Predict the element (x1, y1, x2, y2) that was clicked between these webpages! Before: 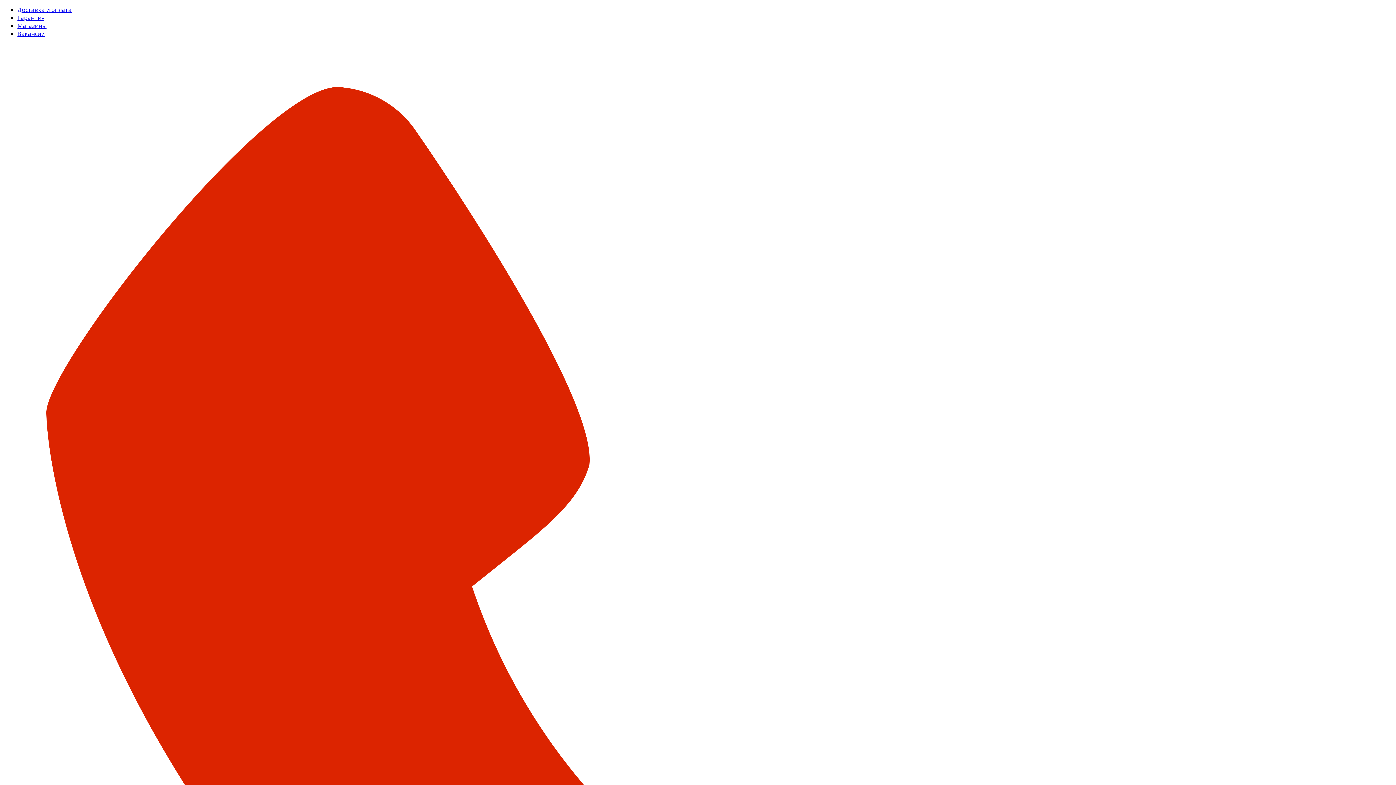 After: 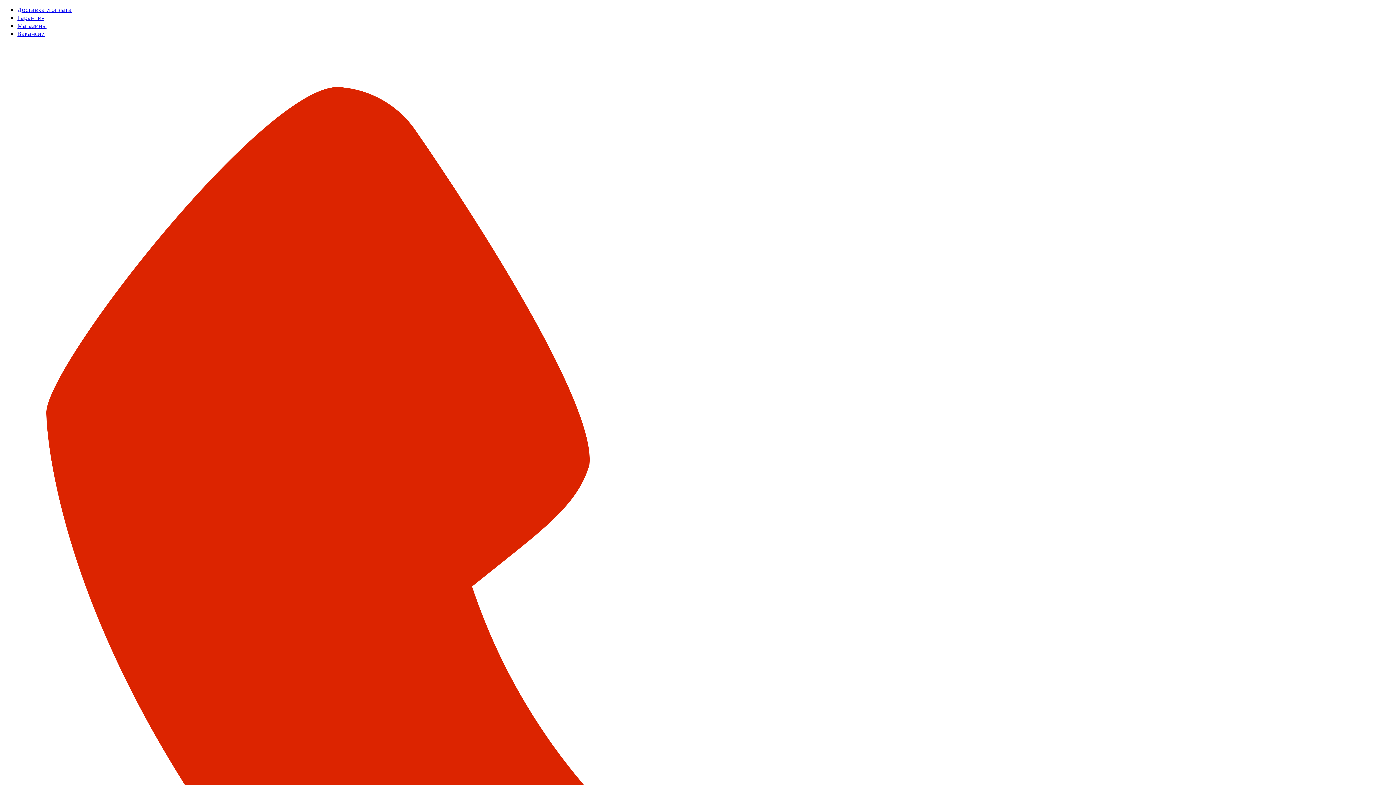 Action: label: Вакансии bbox: (17, 29, 44, 37)